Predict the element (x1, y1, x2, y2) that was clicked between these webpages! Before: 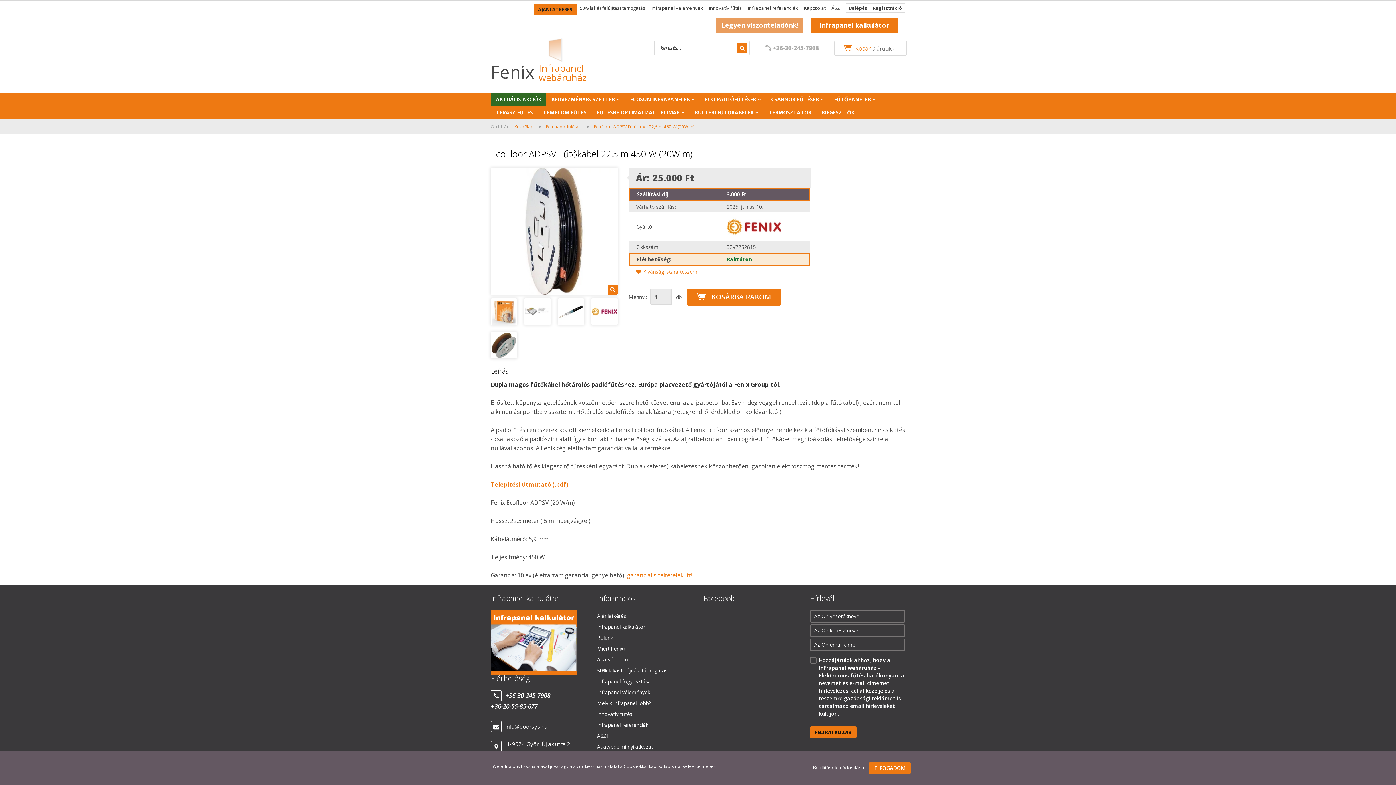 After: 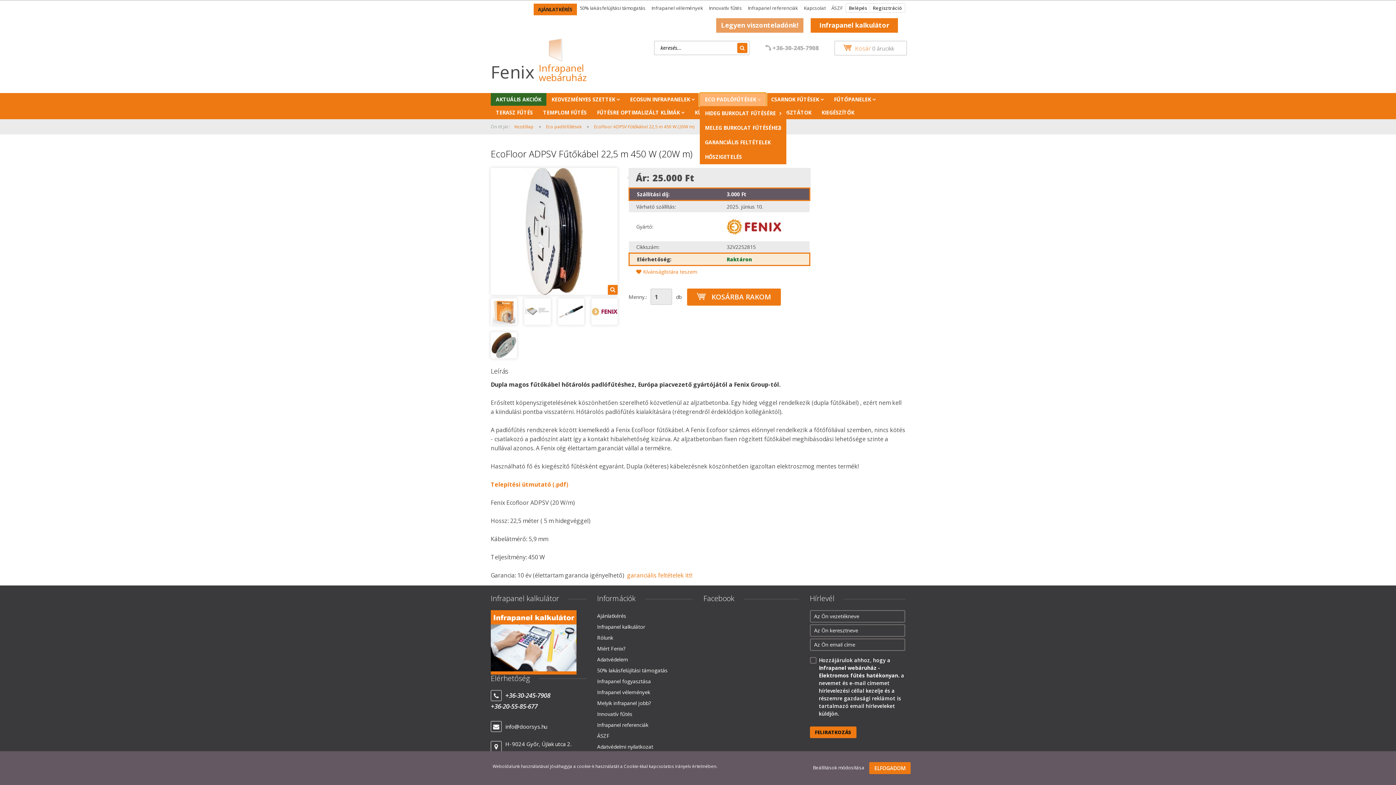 Action: bbox: (700, 93, 766, 106) label: ECO PADLÓFŰTÉSEK 